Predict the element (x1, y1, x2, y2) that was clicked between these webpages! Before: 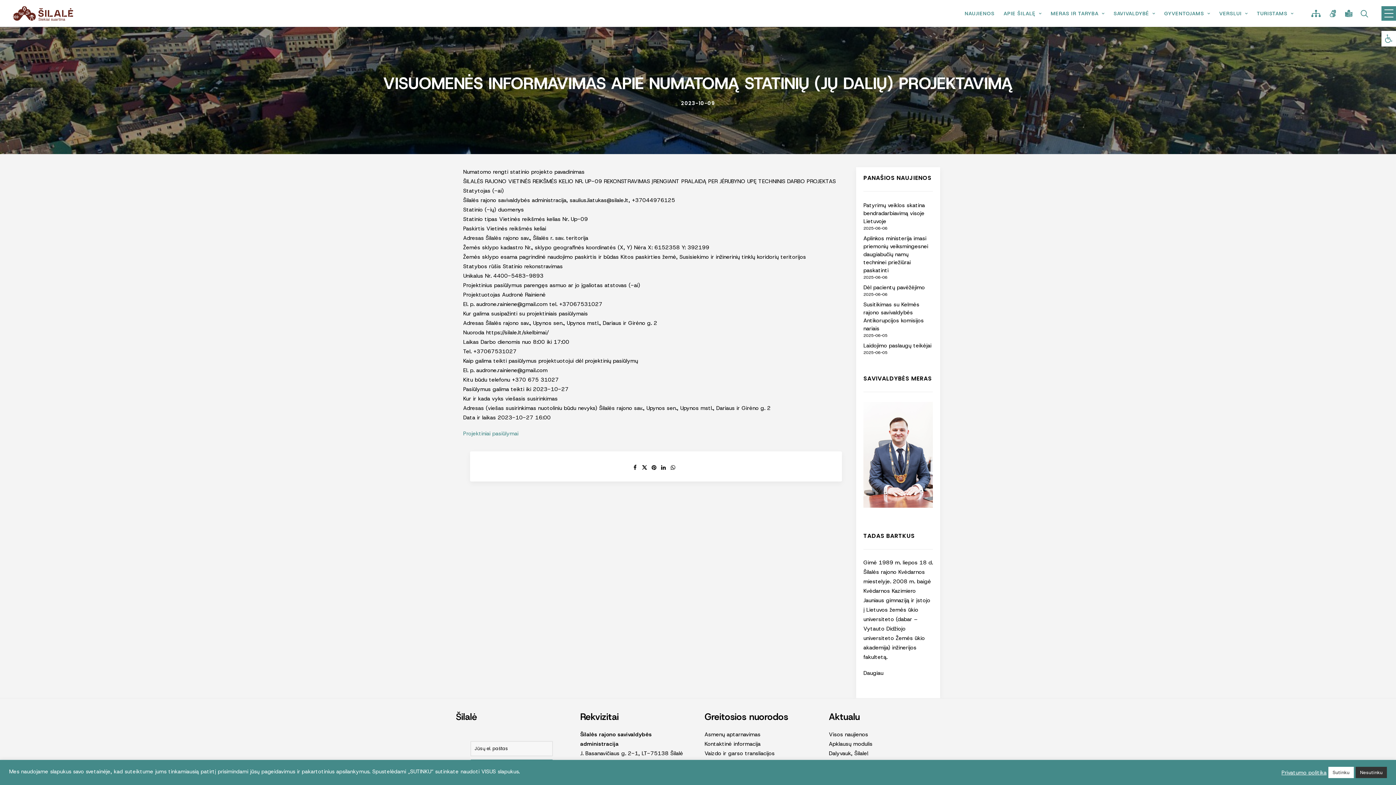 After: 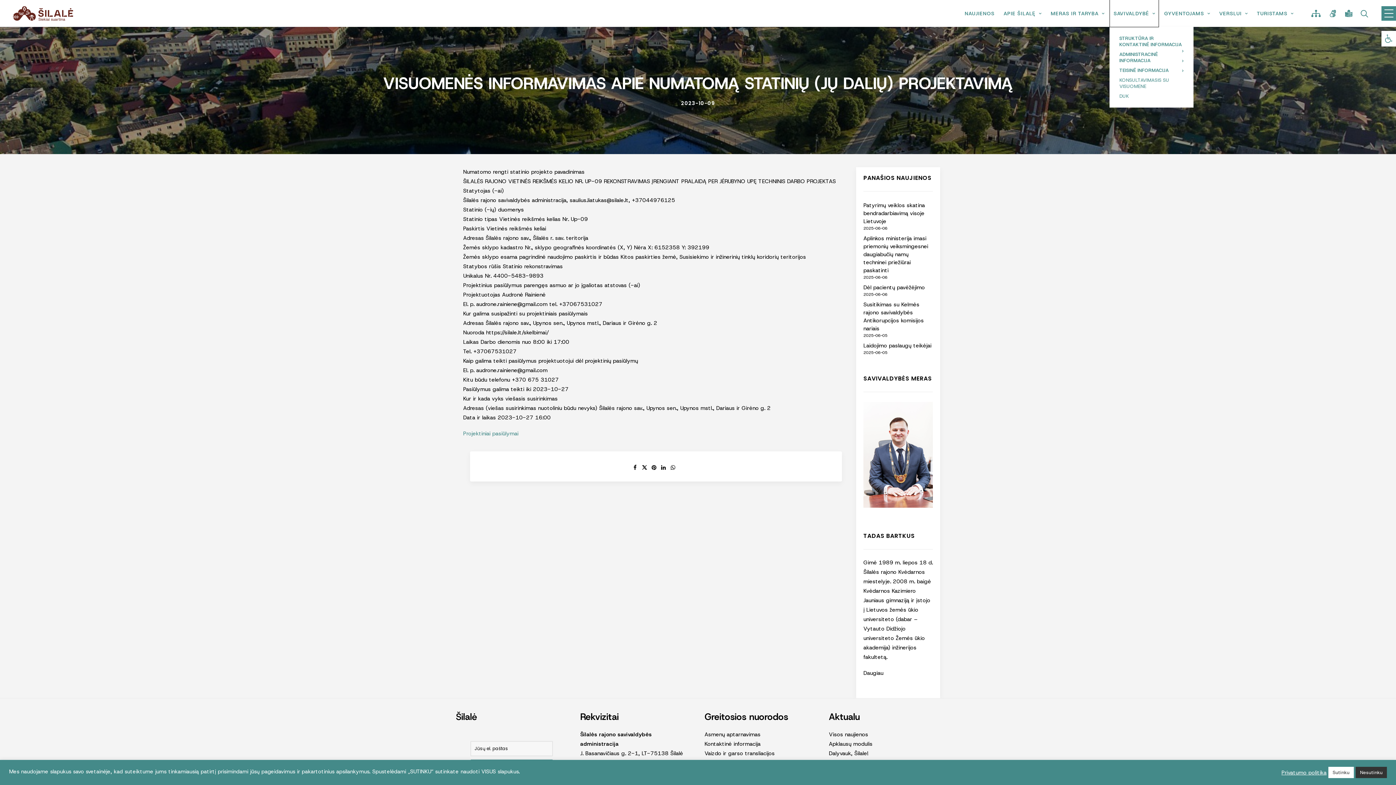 Action: bbox: (1110, 0, 1159, 26) label: SAVIVALDYBĖ